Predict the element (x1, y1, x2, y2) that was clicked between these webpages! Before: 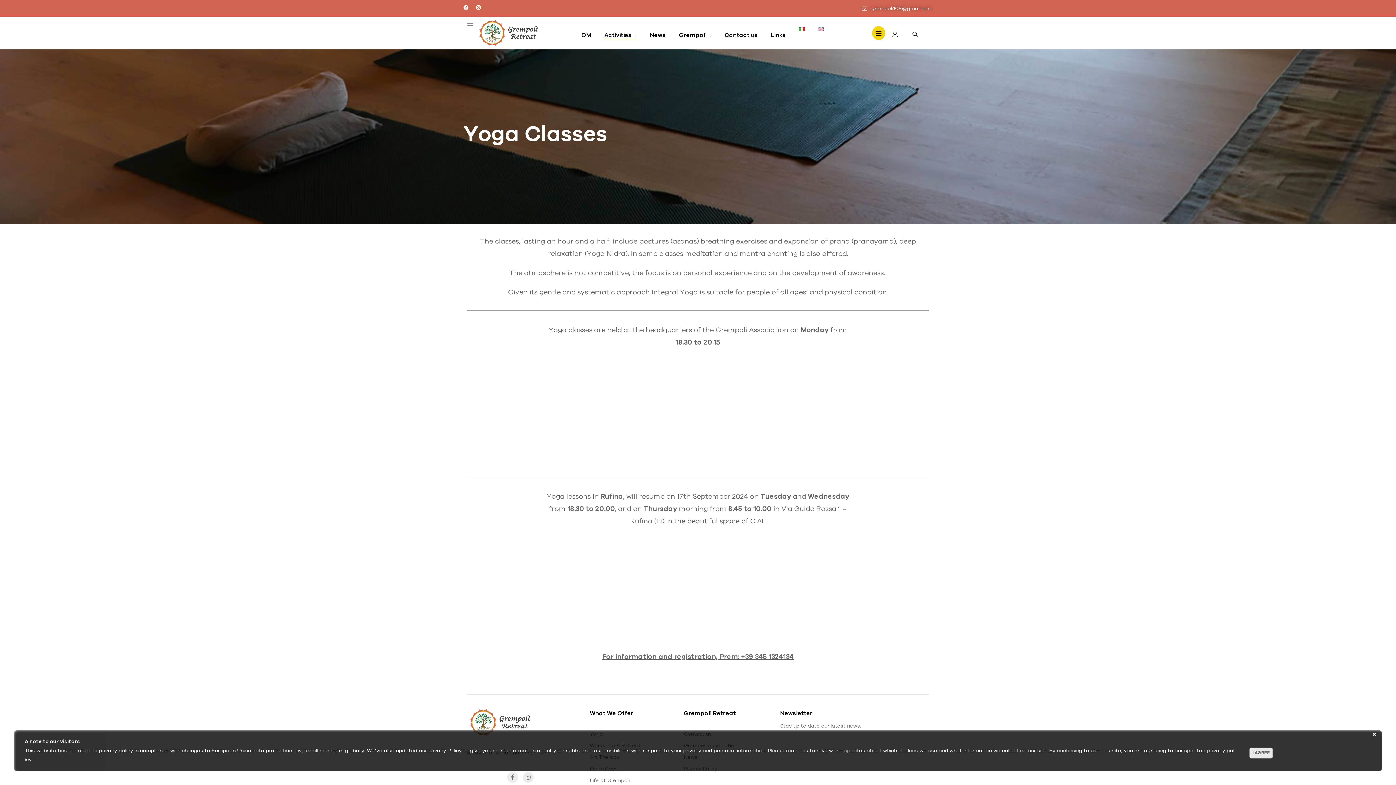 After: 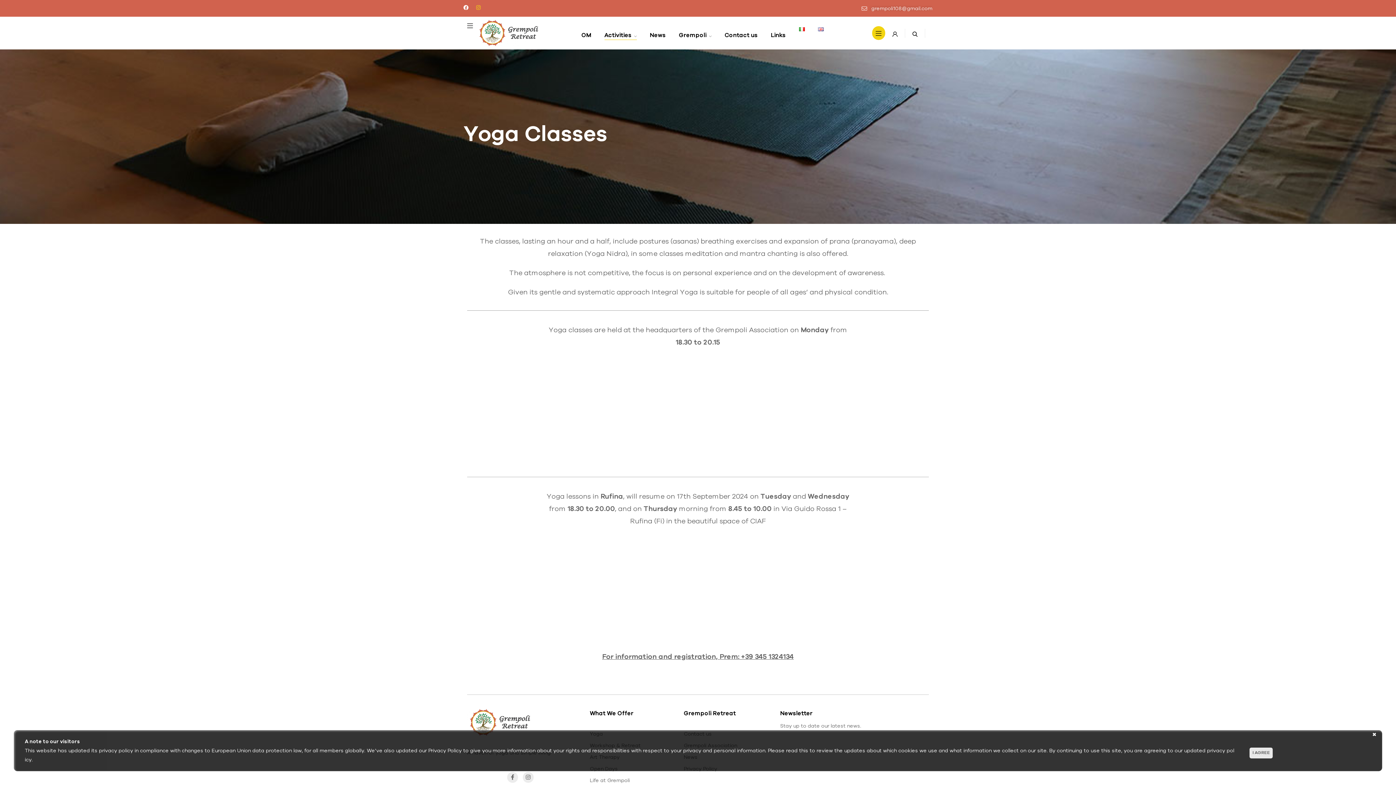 Action: bbox: (476, 4, 481, 10) label: Instagram